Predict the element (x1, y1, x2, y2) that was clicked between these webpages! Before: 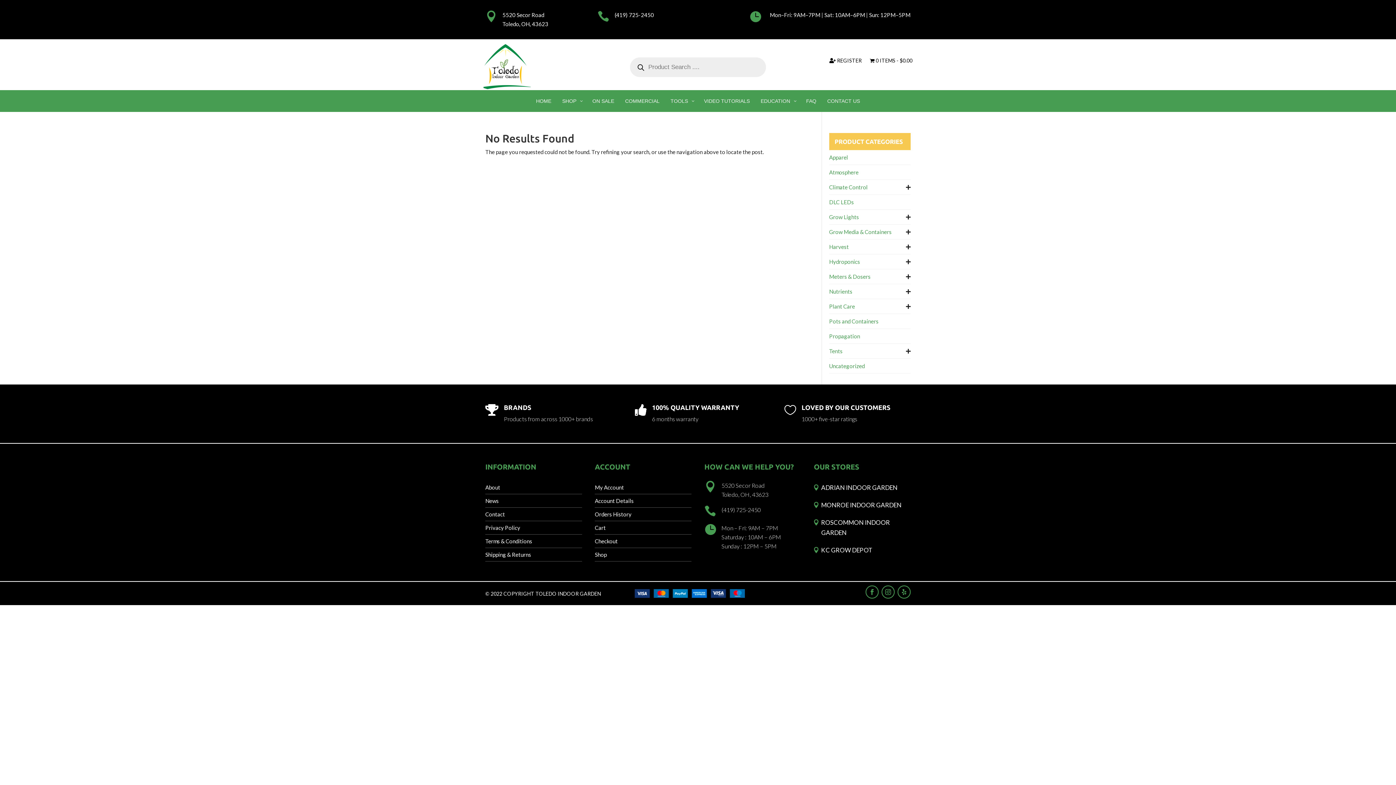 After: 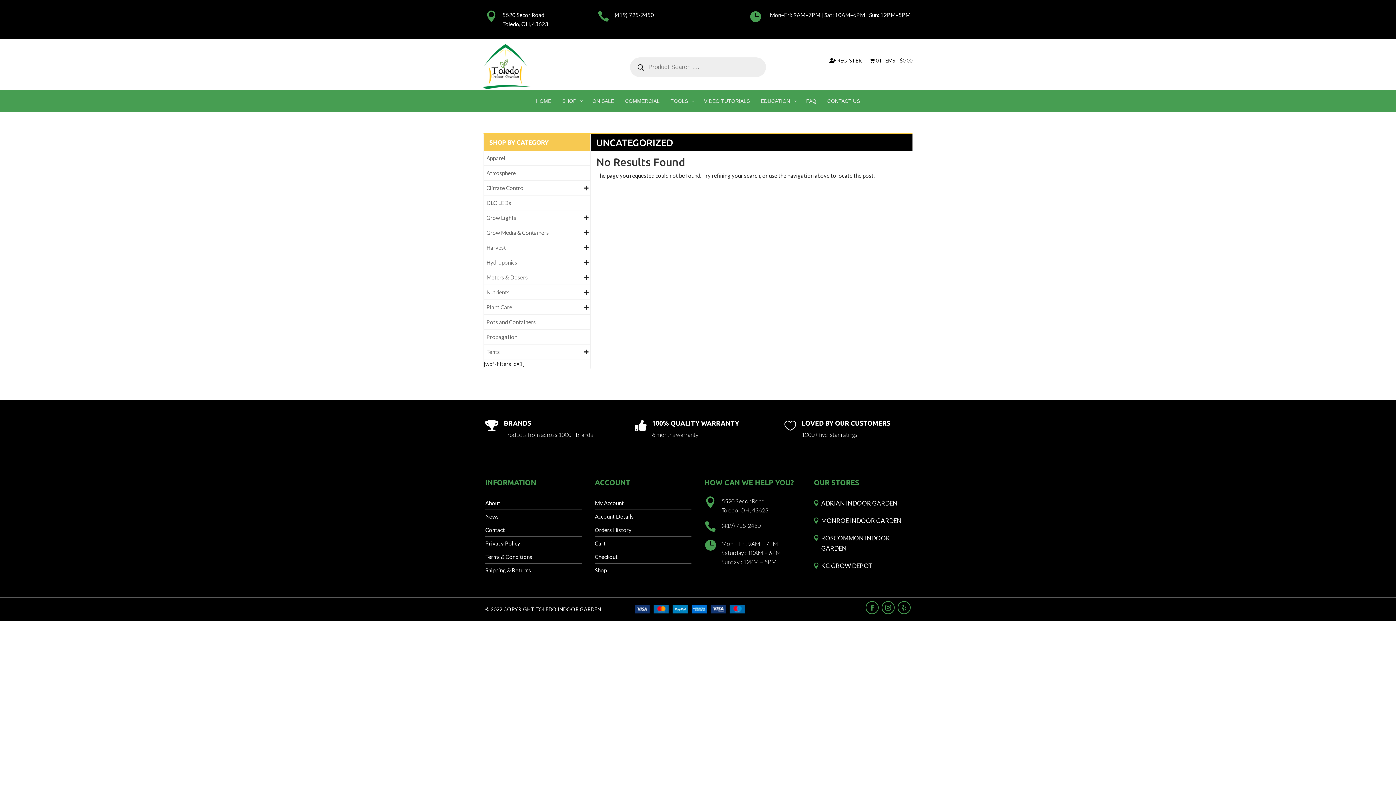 Action: bbox: (829, 362, 865, 369) label: Uncategorized